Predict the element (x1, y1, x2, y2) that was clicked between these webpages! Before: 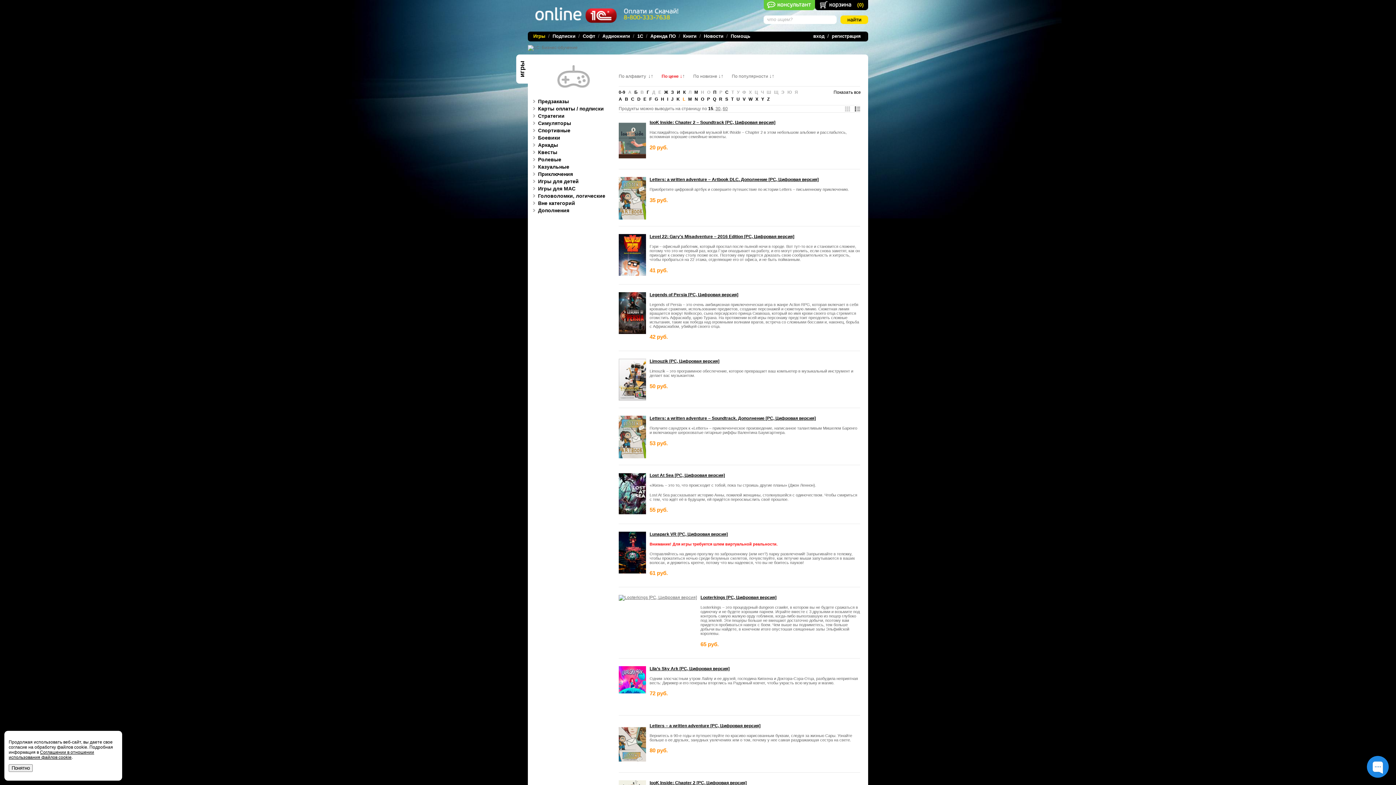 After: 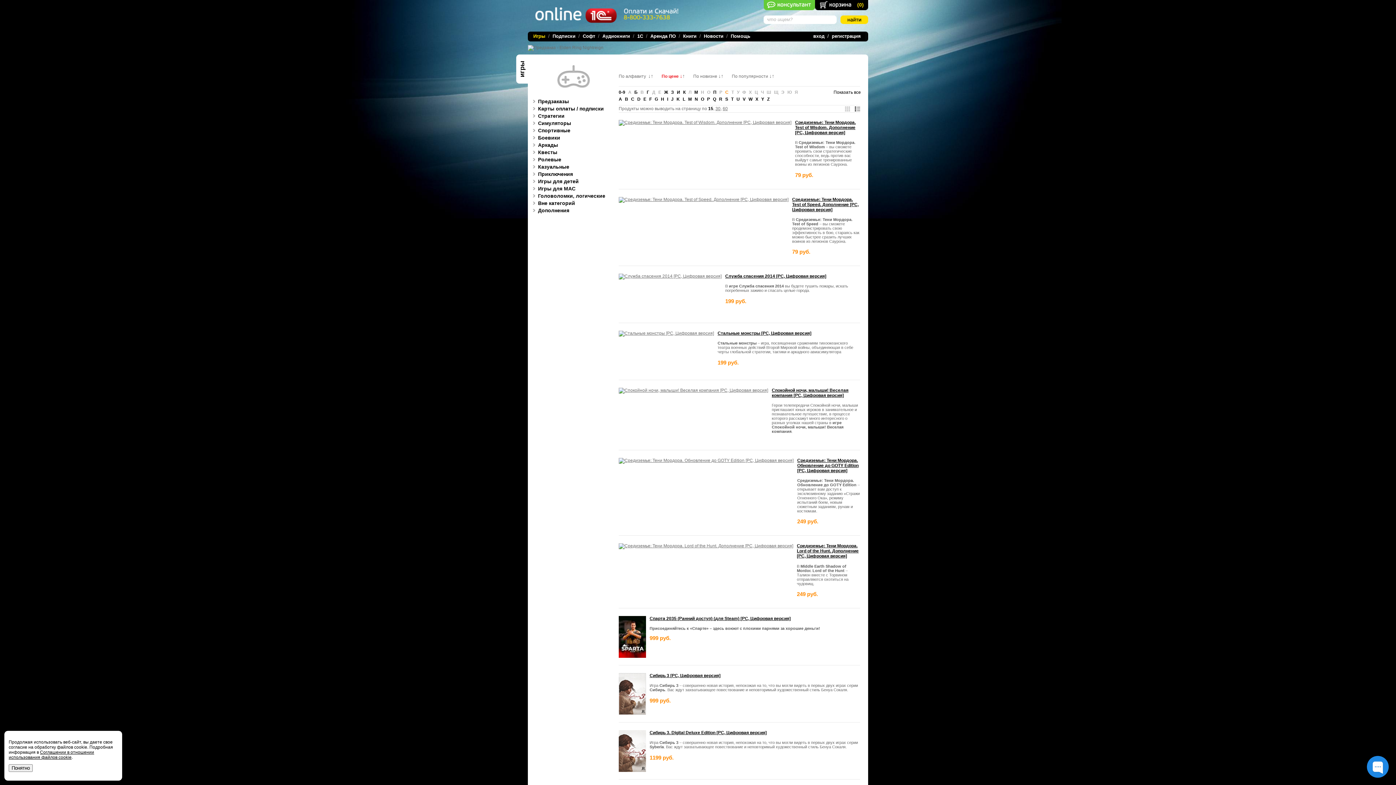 Action: bbox: (725, 89, 728, 94) label: С